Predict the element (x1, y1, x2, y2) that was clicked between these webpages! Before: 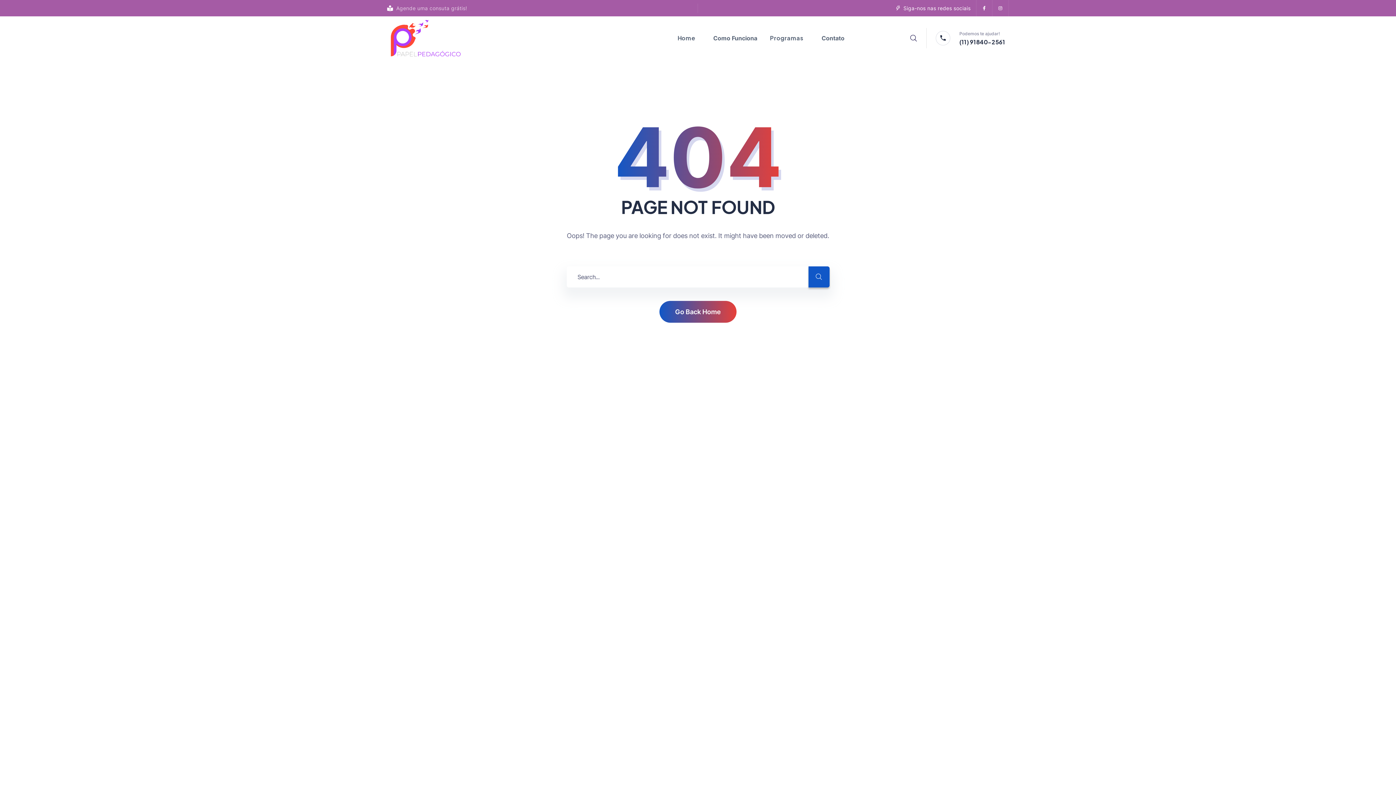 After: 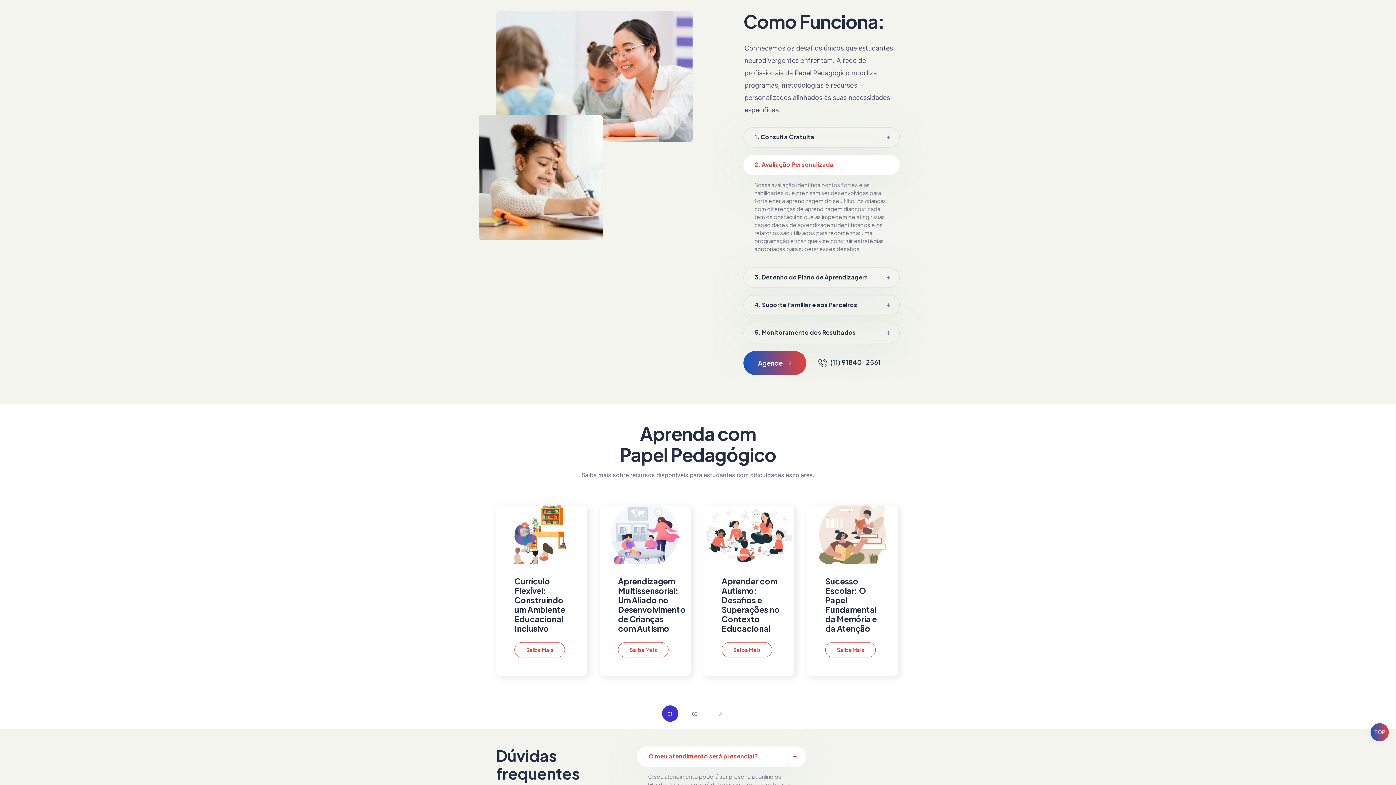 Action: bbox: (713, 21, 757, 55) label: Como Funciona